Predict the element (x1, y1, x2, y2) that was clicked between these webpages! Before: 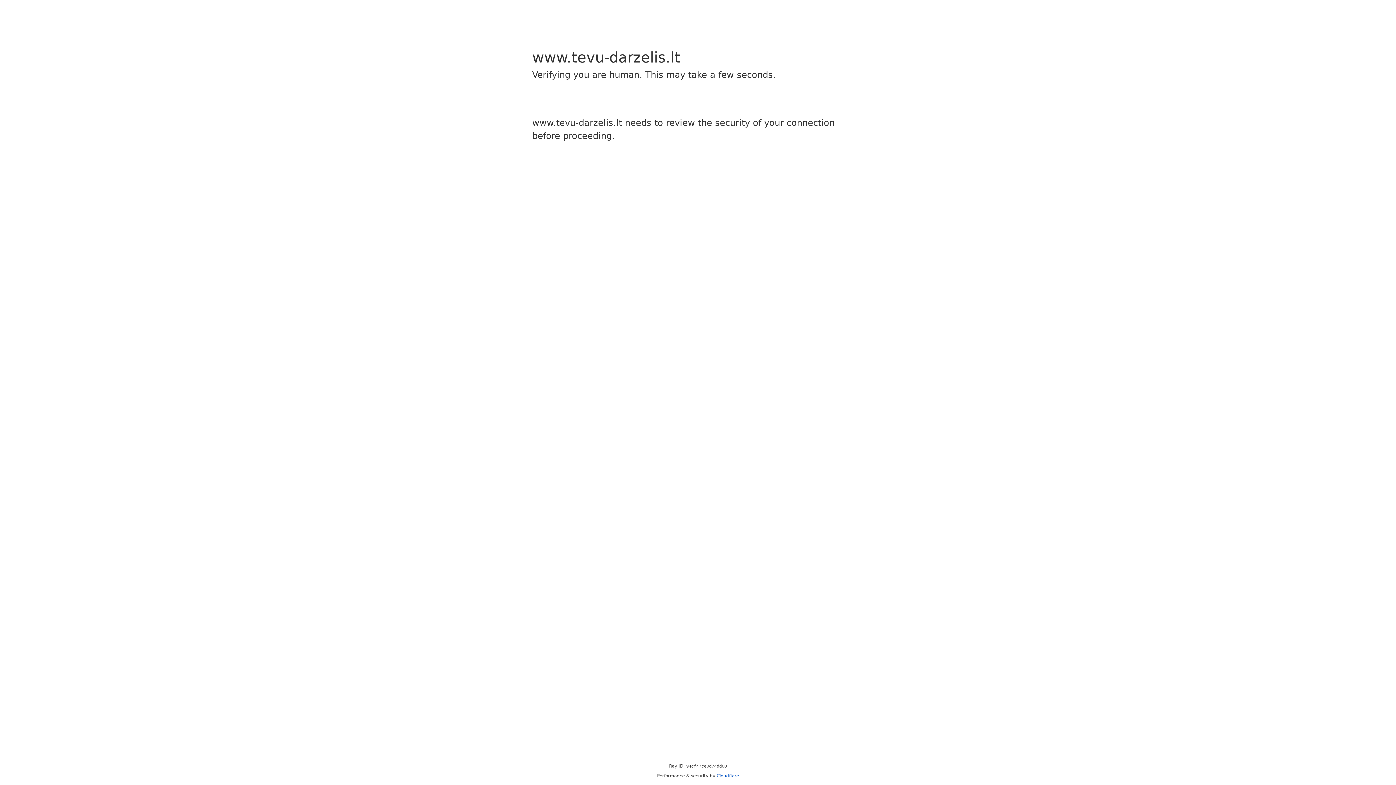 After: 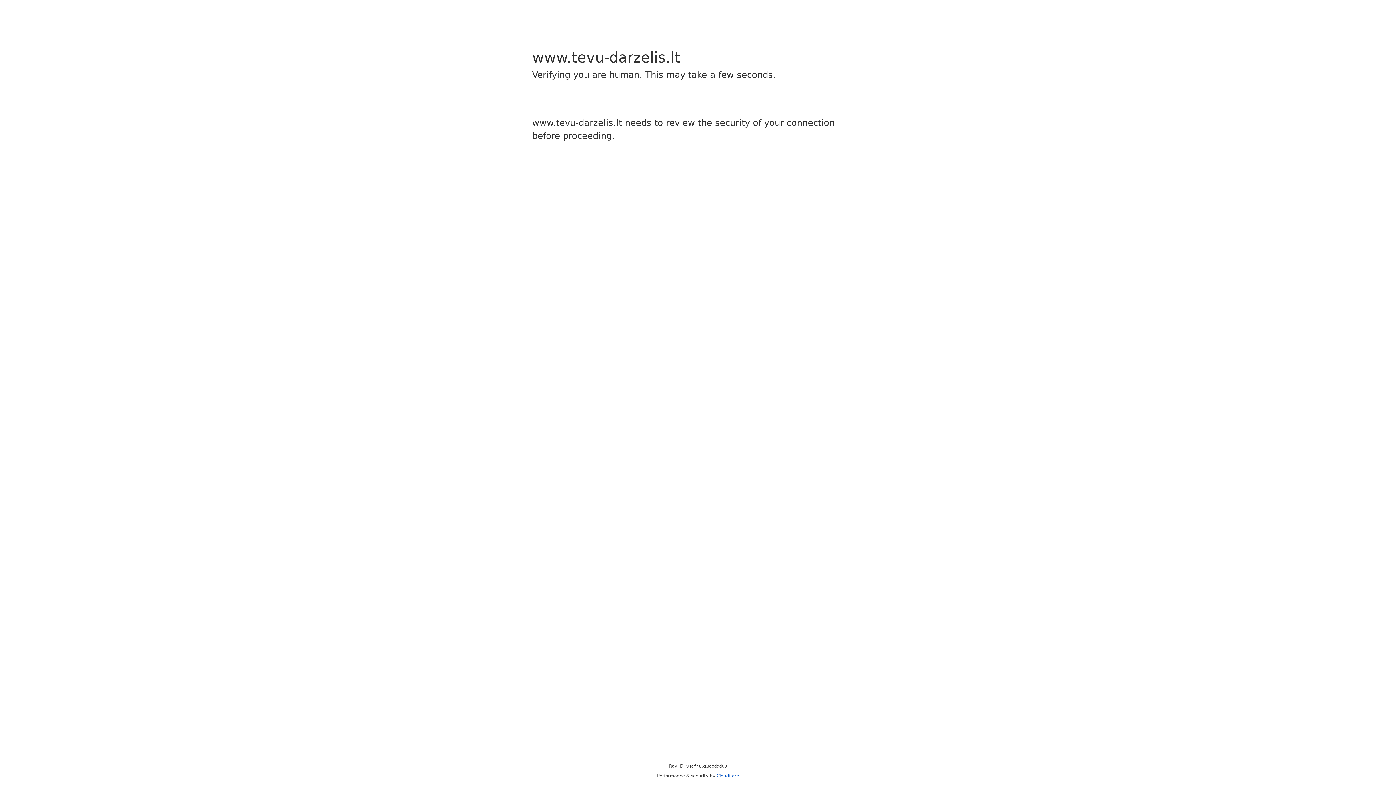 Action: label: Cloudflare bbox: (716, 773, 739, 778)